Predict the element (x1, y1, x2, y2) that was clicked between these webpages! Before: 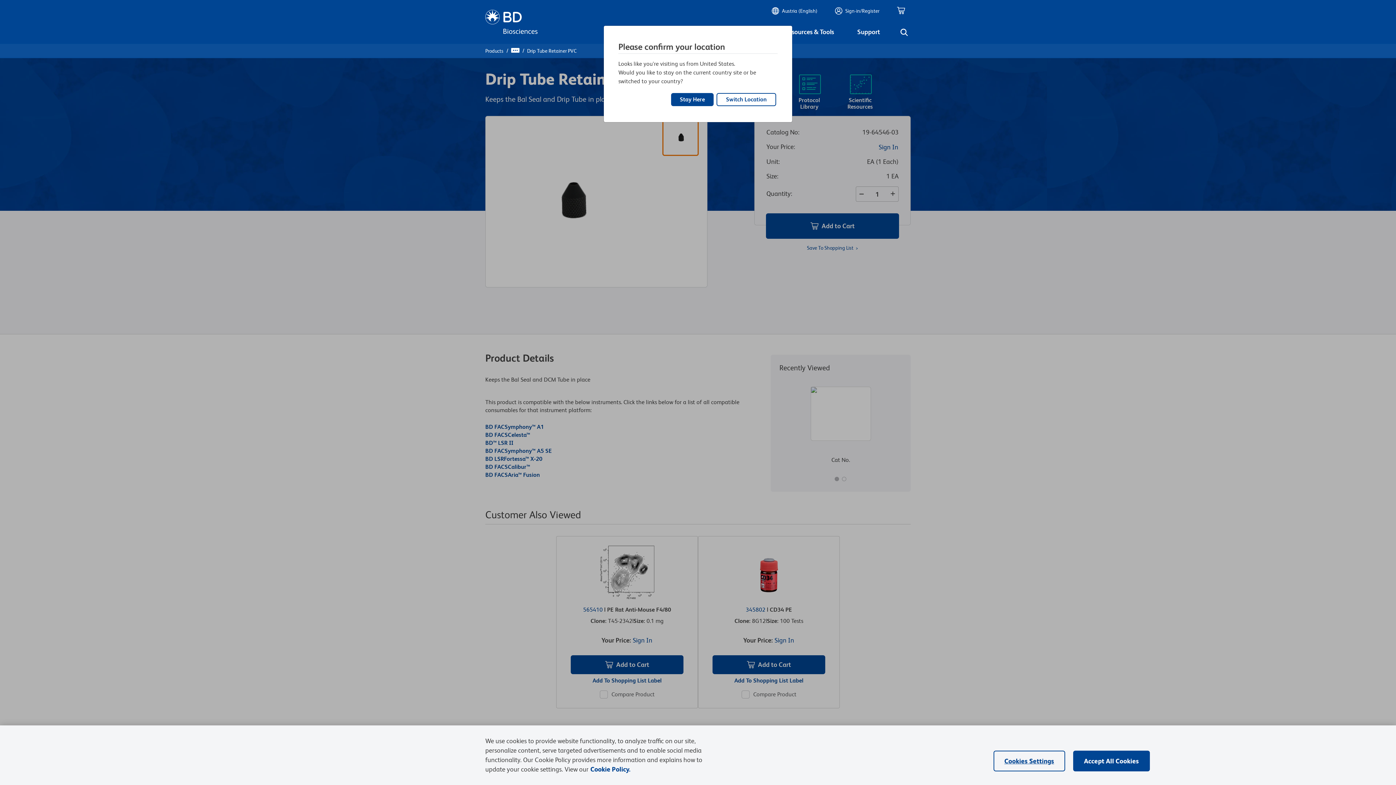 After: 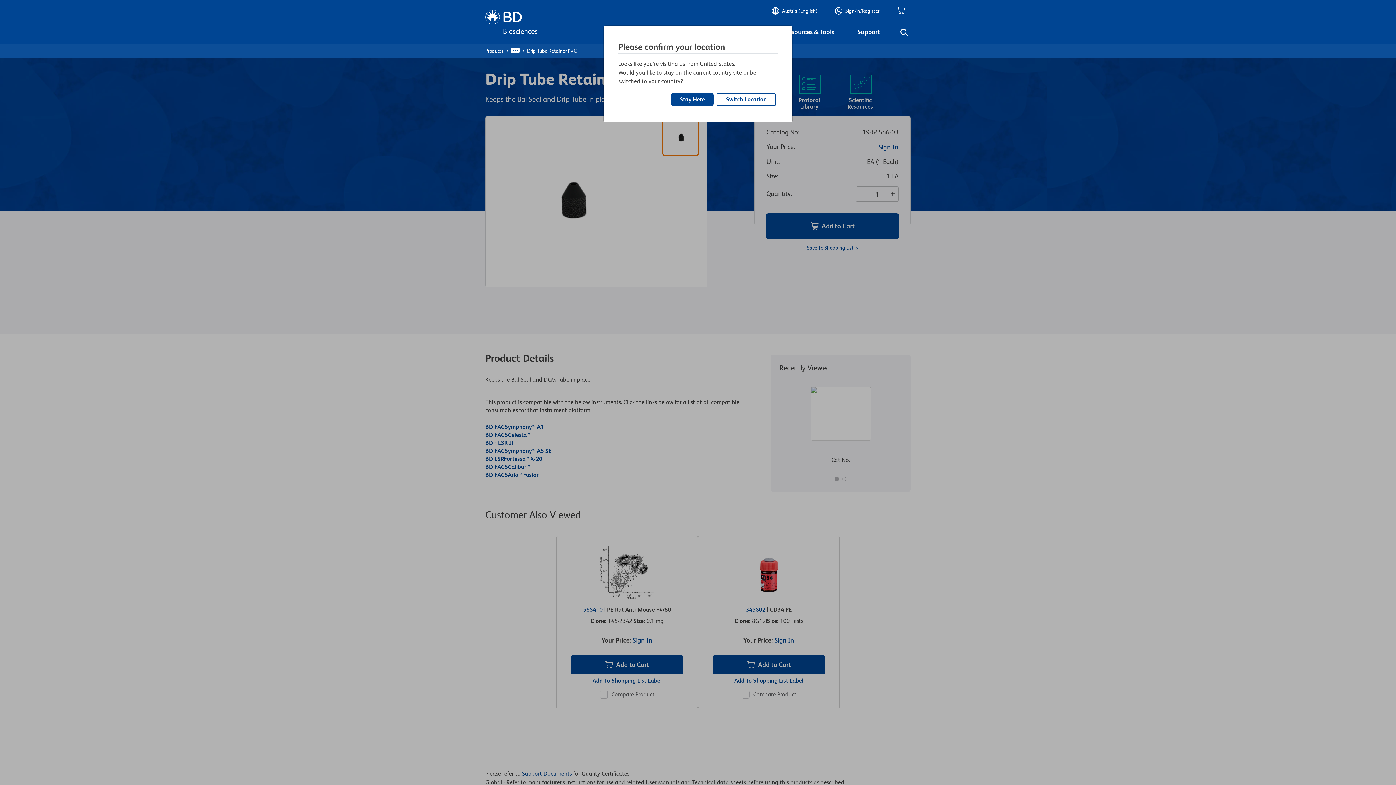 Action: bbox: (1073, 751, 1150, 771) label: Accept All Cookies